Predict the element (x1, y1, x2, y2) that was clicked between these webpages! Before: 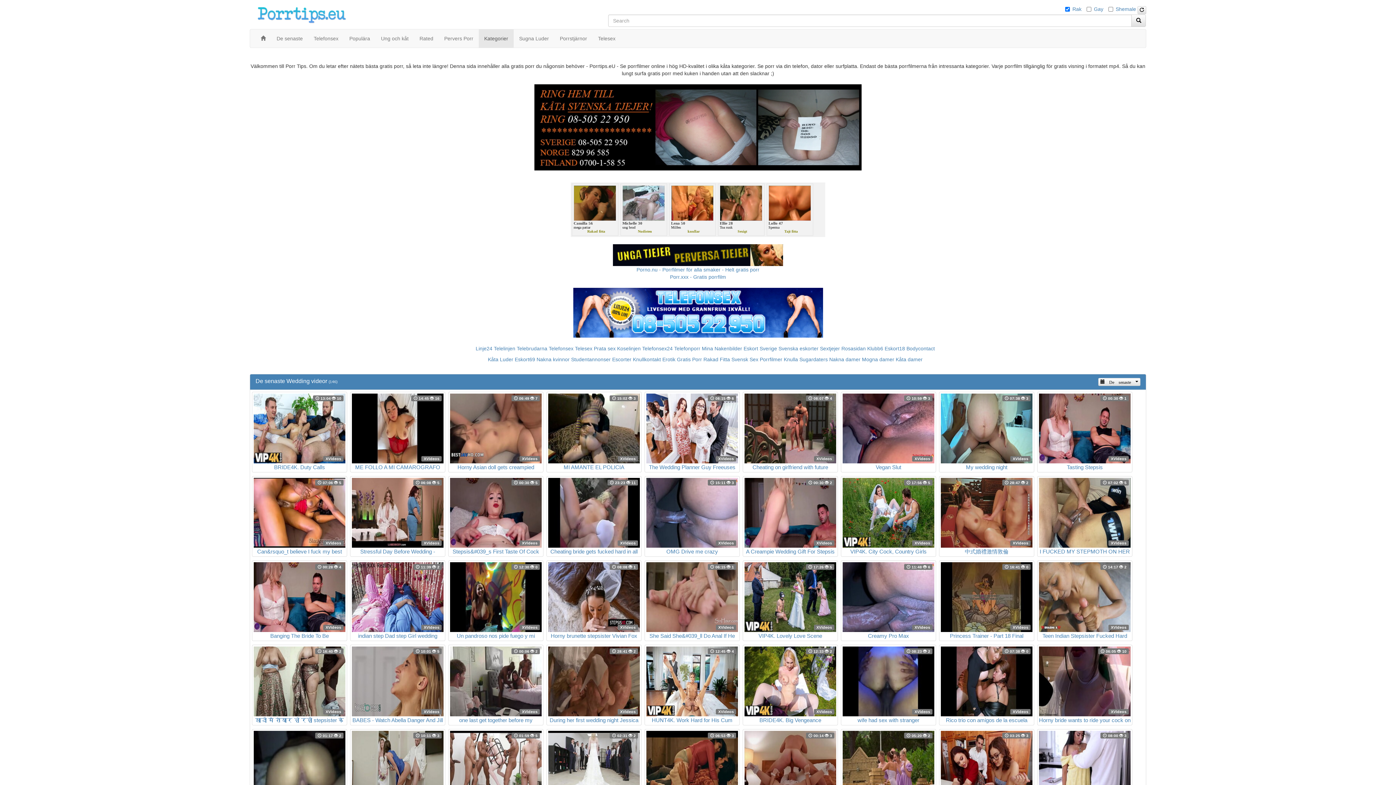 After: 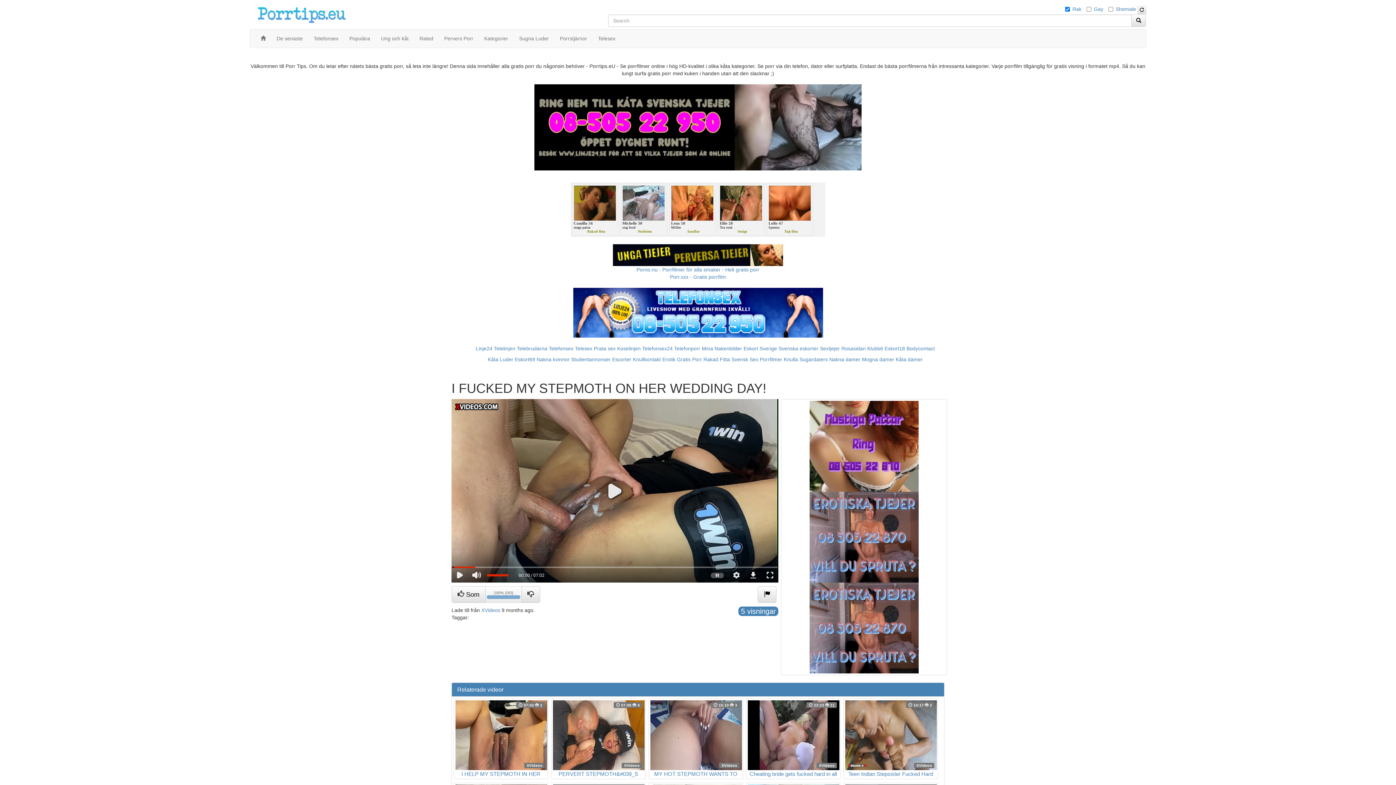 Action: bbox: (1039, 478, 1130, 555) label:  07:02  5
XVideos
I FUCKED MY STEPMOTH ON HER WEDDING DAY!